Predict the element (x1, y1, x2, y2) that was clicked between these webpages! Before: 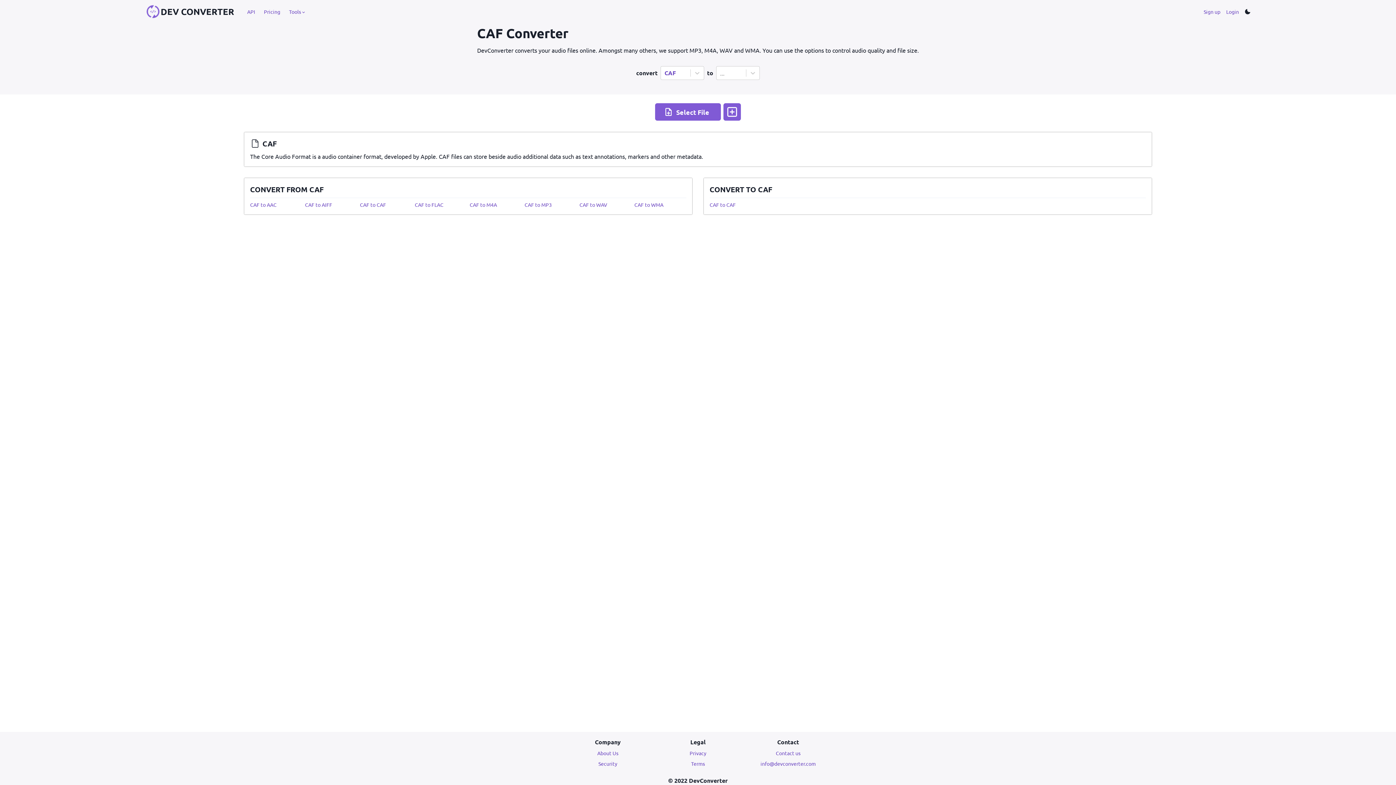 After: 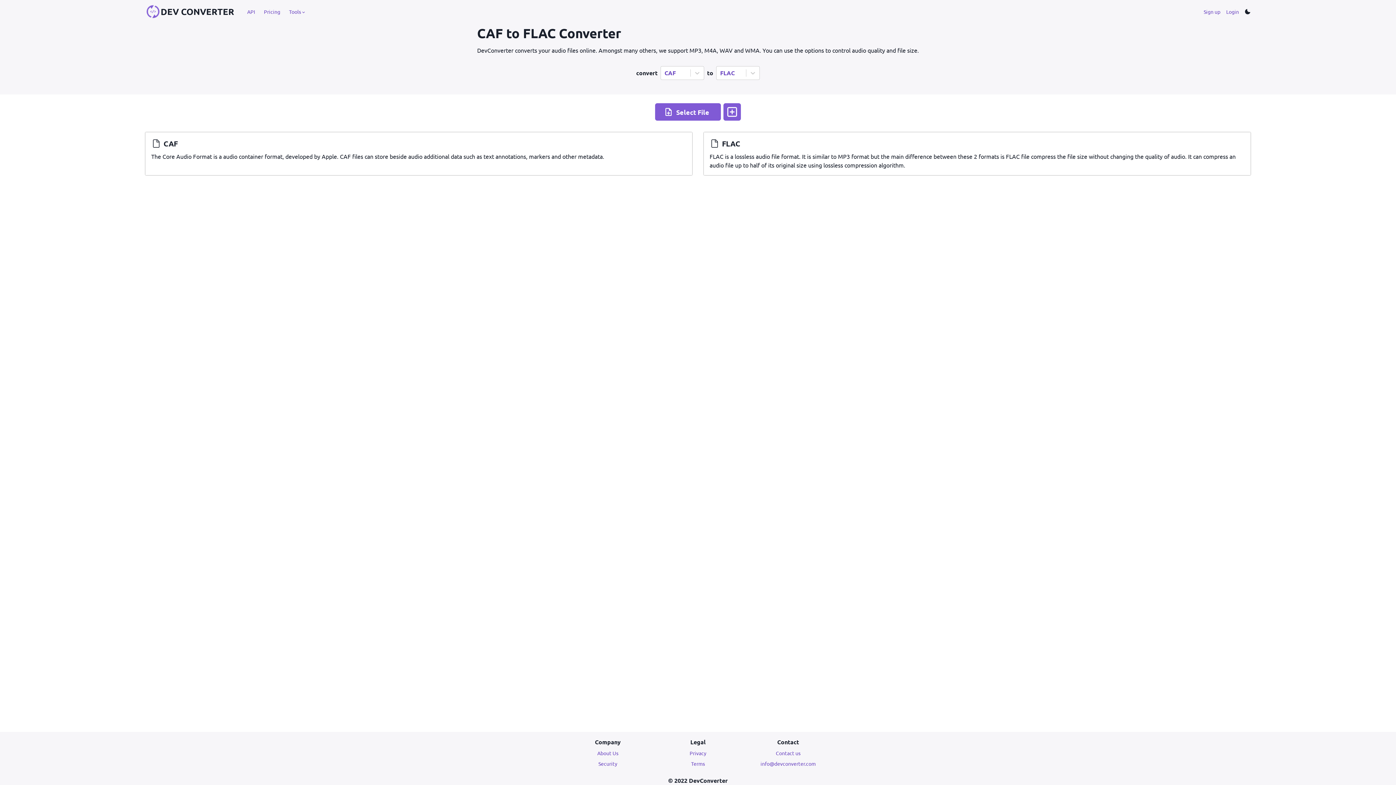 Action: bbox: (414, 201, 466, 208) label: CAF to FLAC